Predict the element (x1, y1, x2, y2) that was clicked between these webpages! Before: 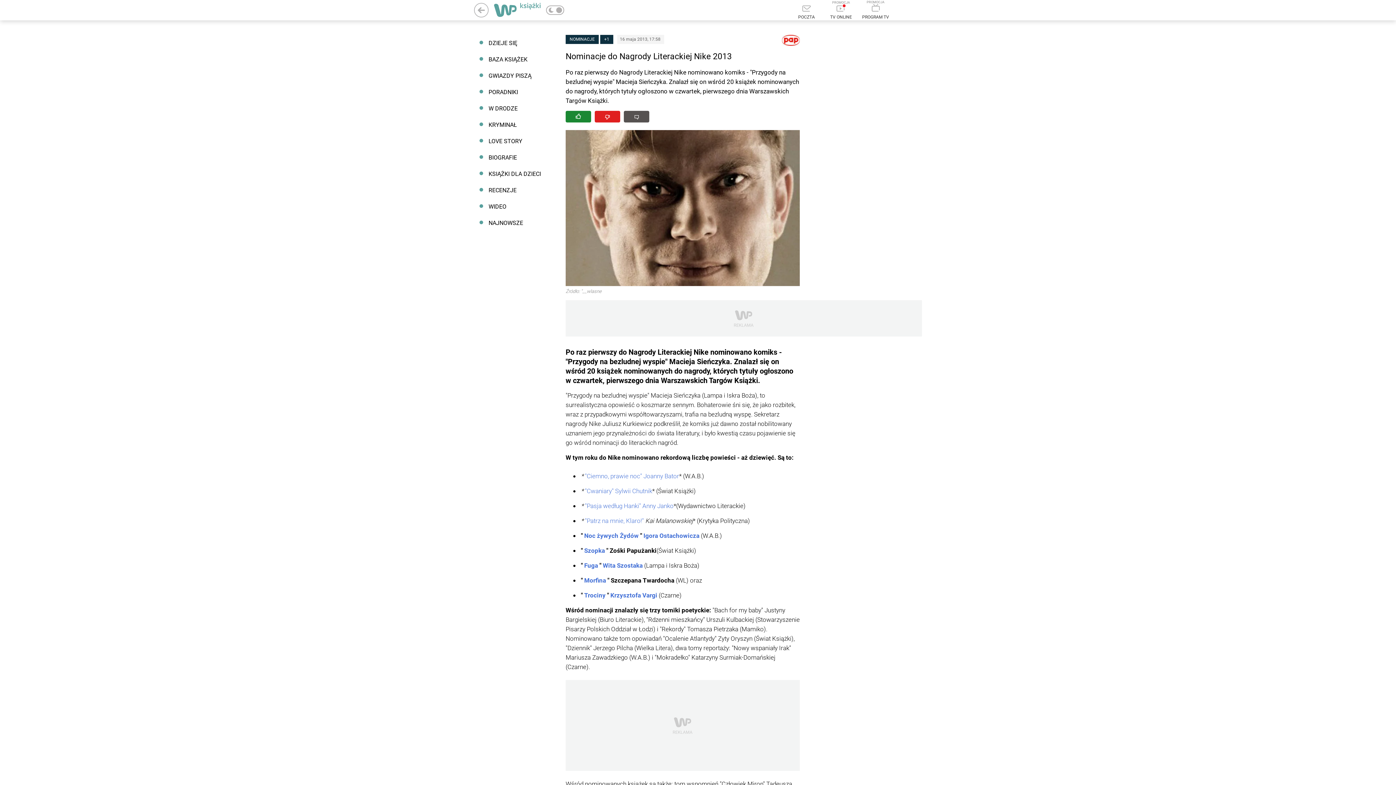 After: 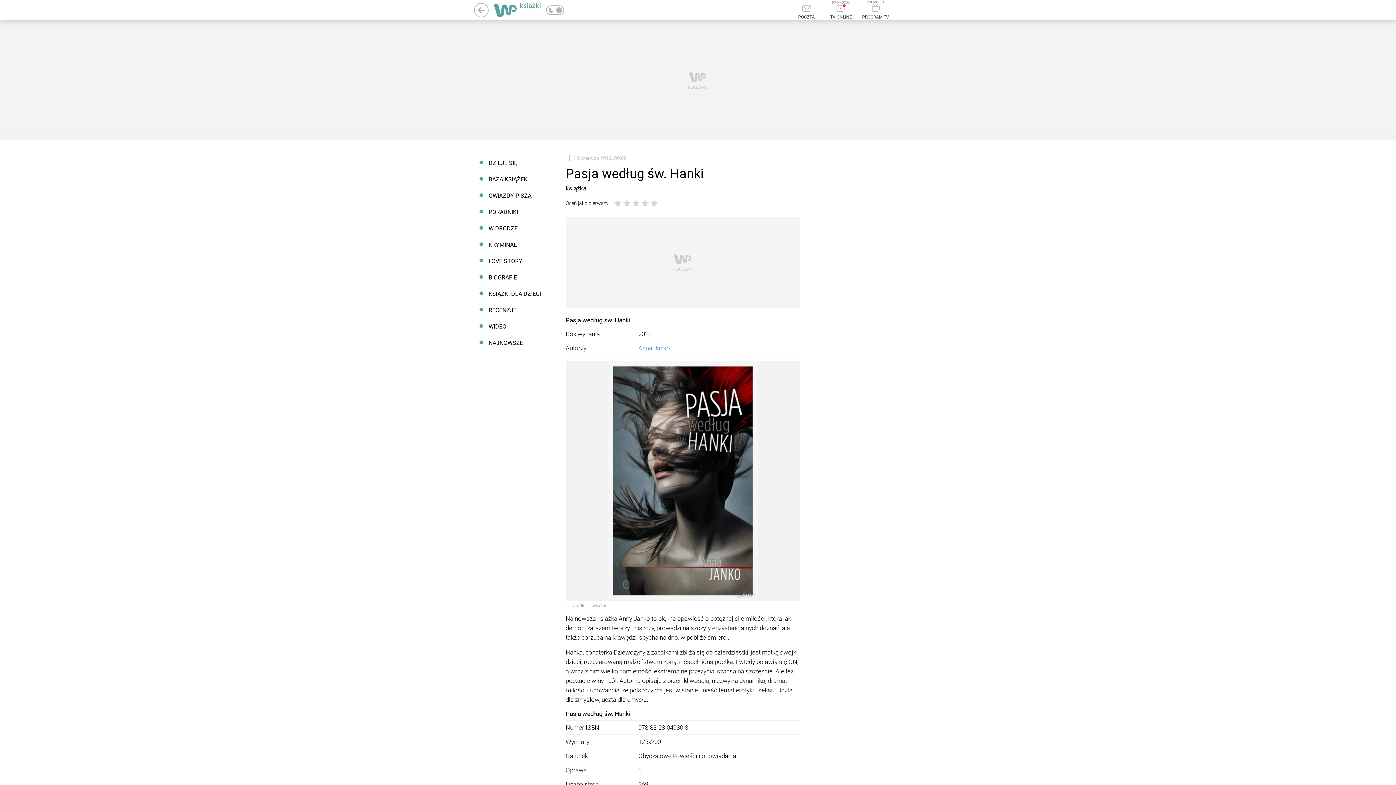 Action: label: "Pasja według Hanki" bbox: (585, 502, 641, 509)